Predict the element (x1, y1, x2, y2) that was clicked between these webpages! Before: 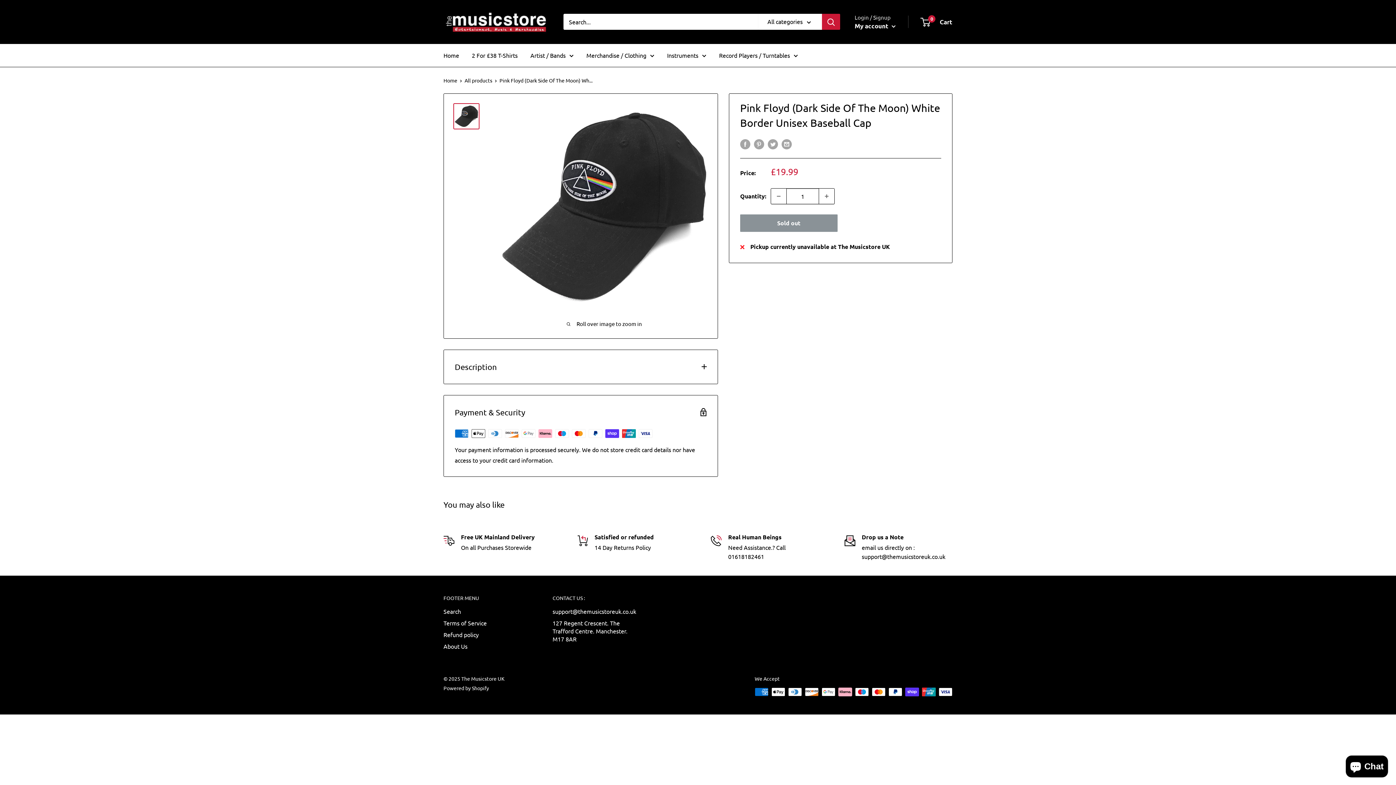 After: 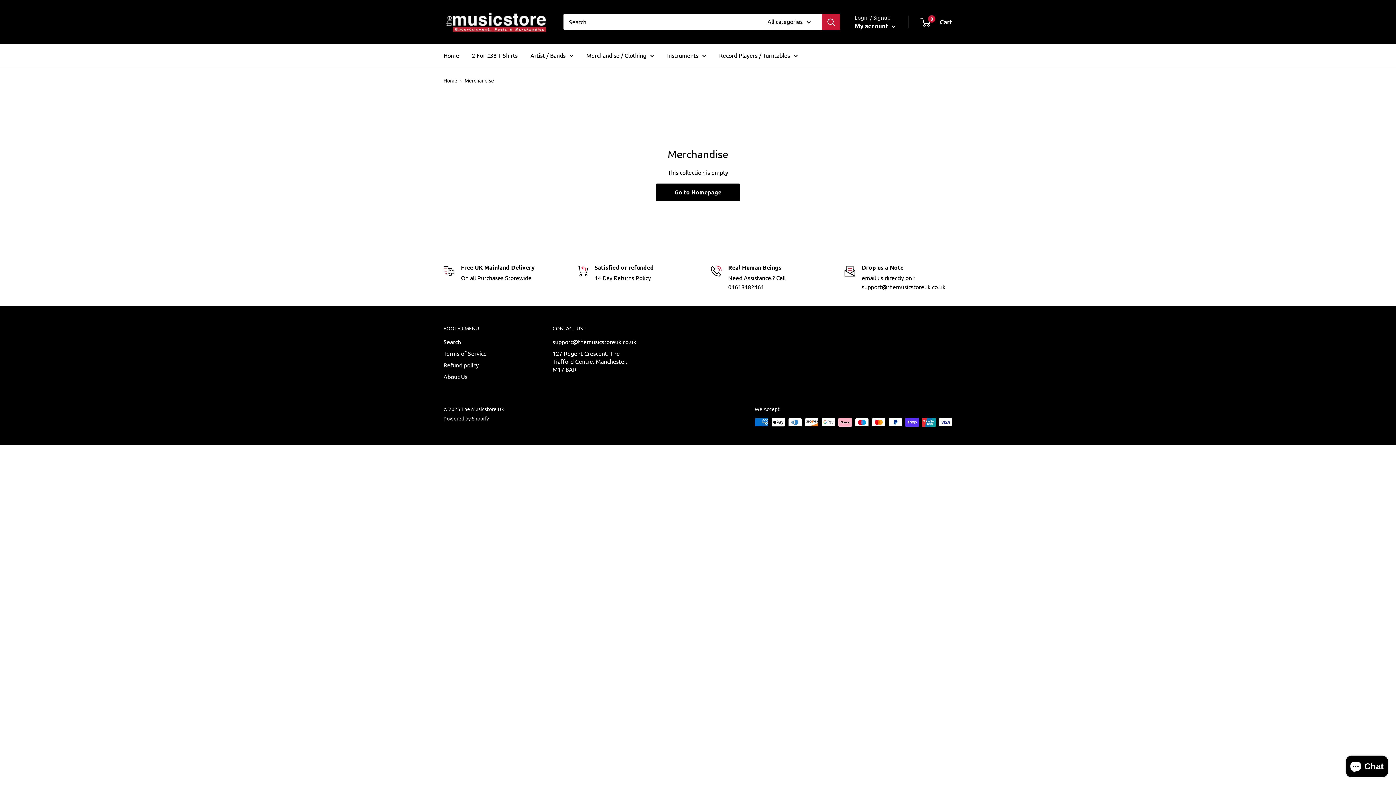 Action: label: Merchandise / Clothing bbox: (586, 50, 654, 60)